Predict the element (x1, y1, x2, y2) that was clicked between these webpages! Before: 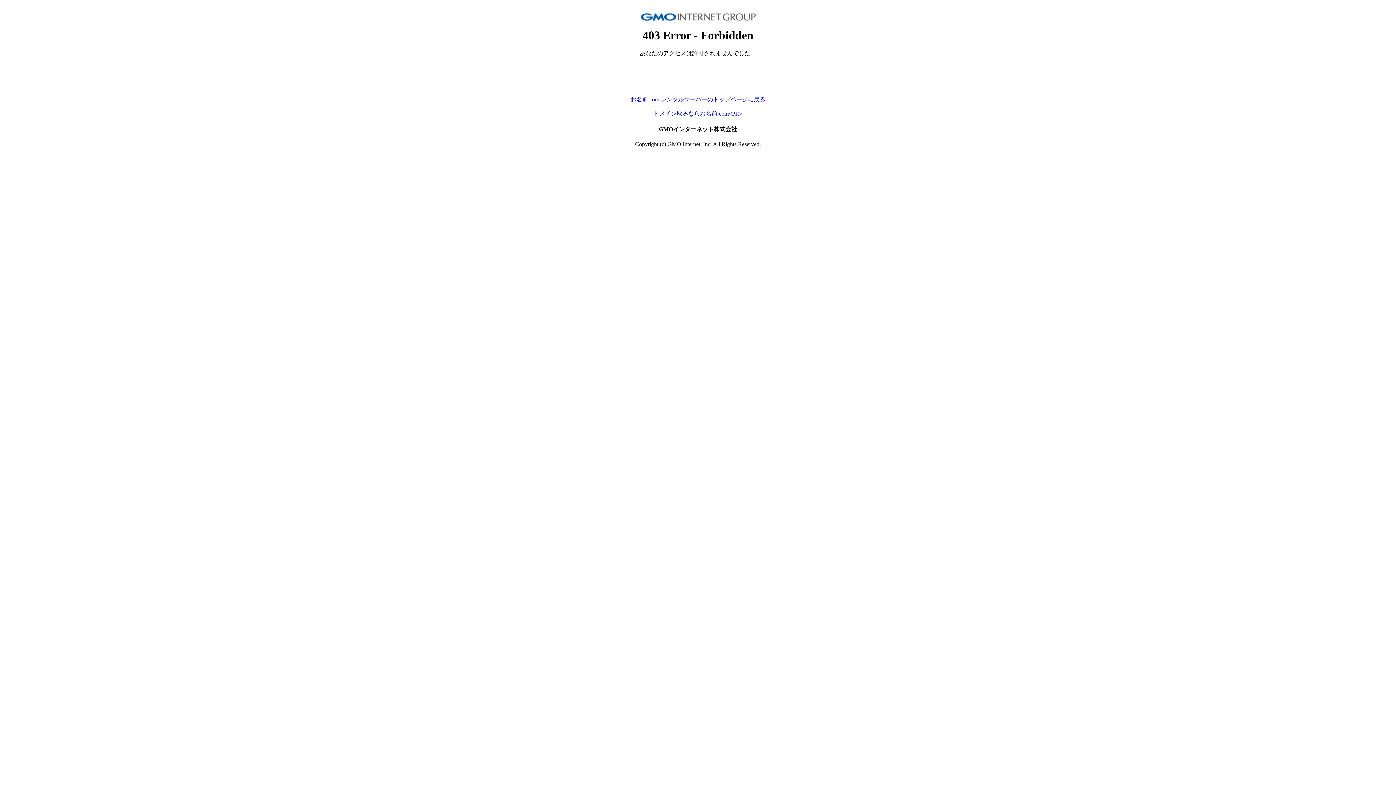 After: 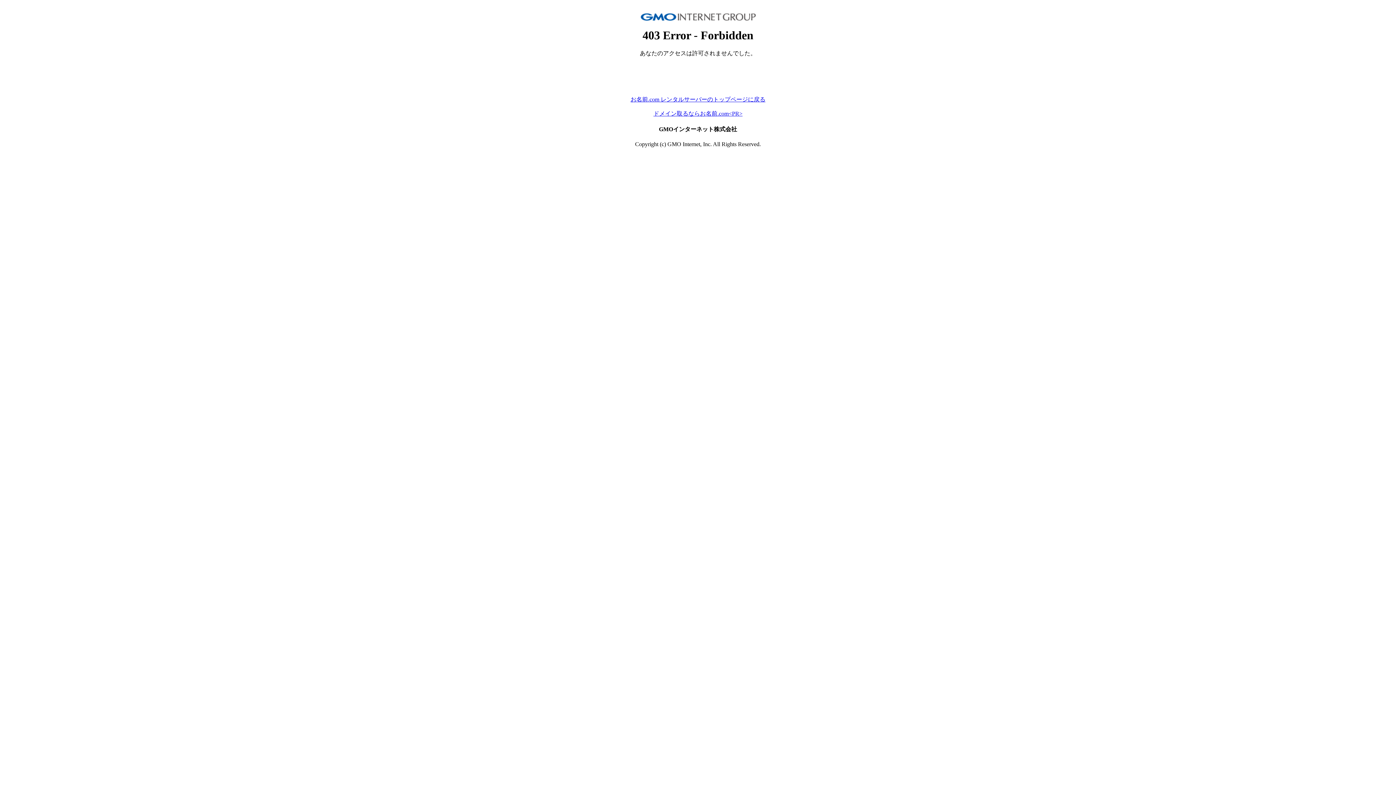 Action: label: お名前.com レンタルサーバーのトップページに戻る bbox: (630, 96, 765, 102)